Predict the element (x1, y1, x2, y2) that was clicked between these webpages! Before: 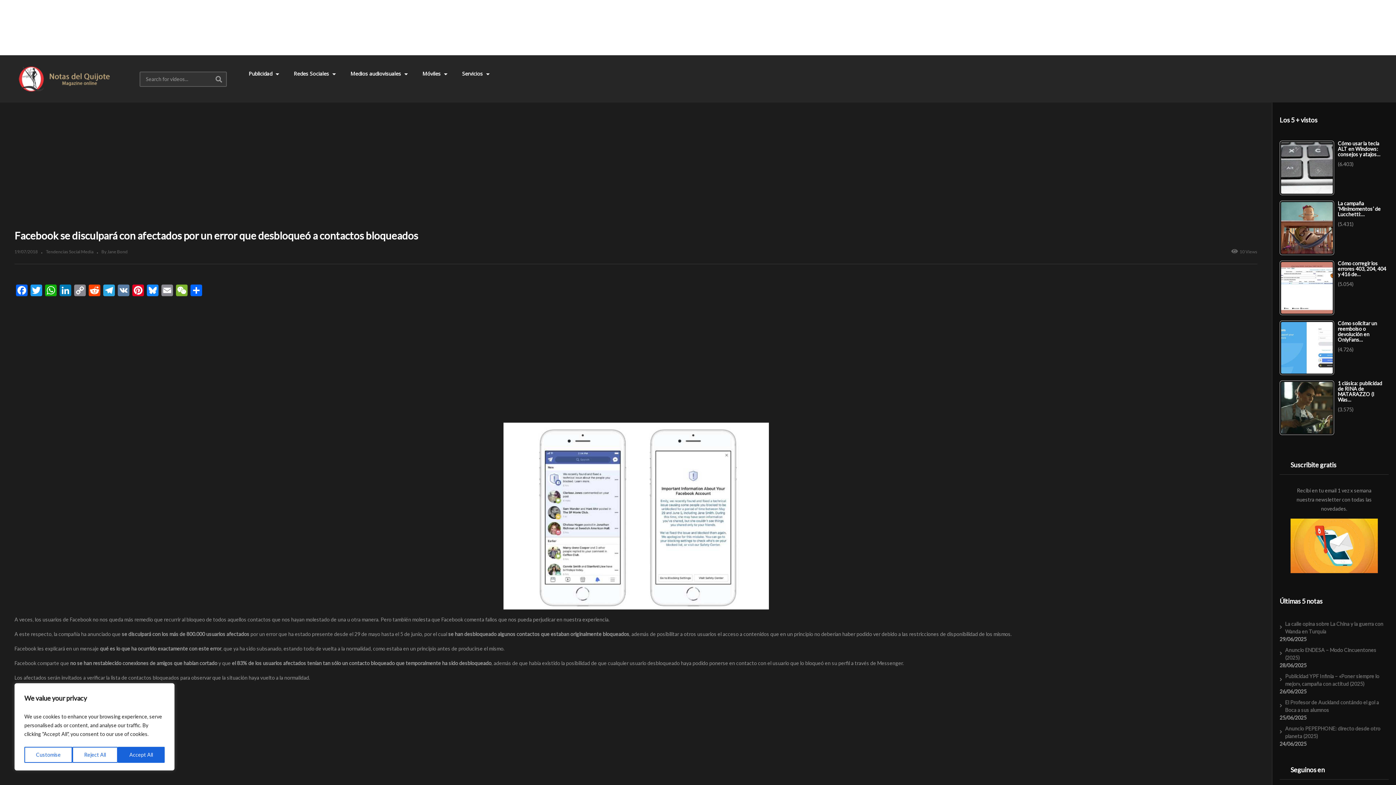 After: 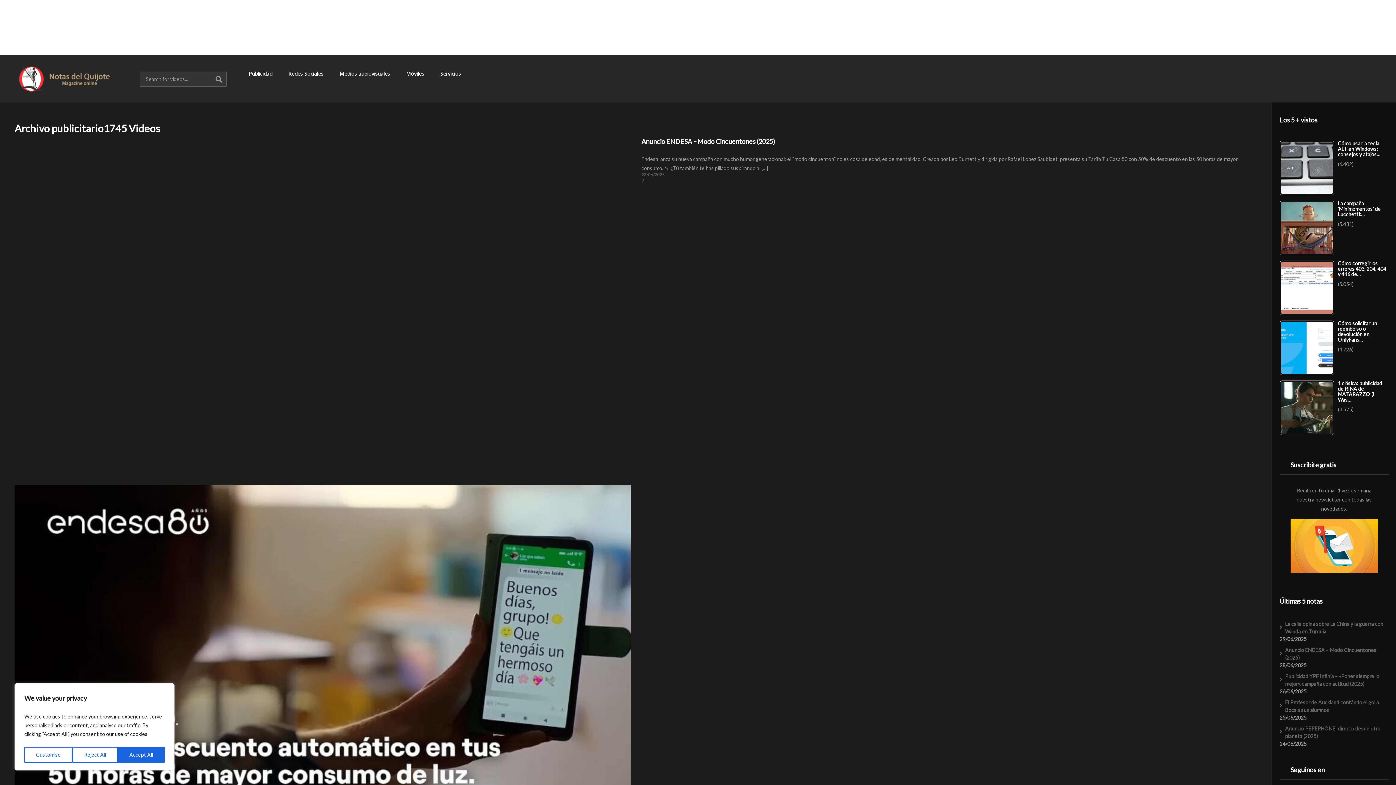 Action: label: Publicidad  bbox: (241, 55, 286, 91)